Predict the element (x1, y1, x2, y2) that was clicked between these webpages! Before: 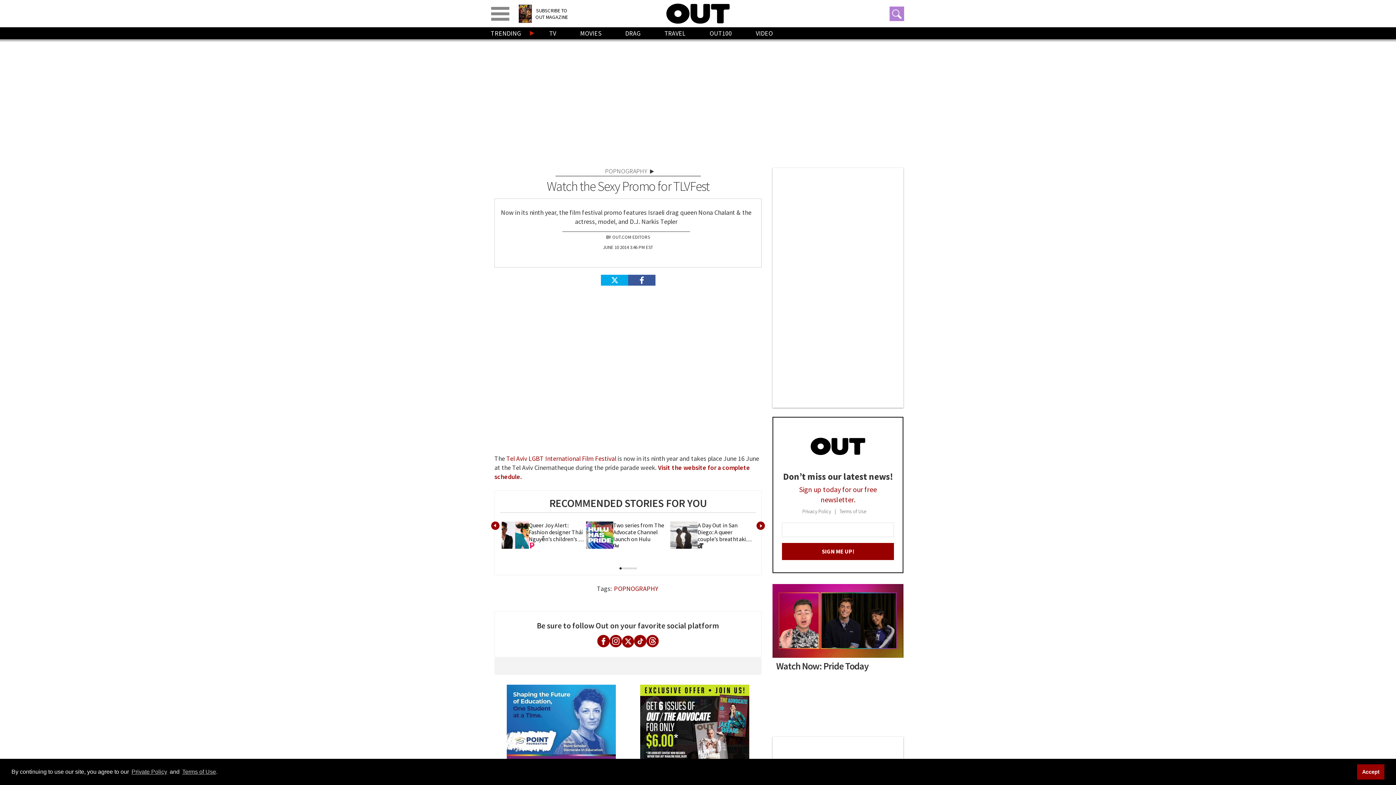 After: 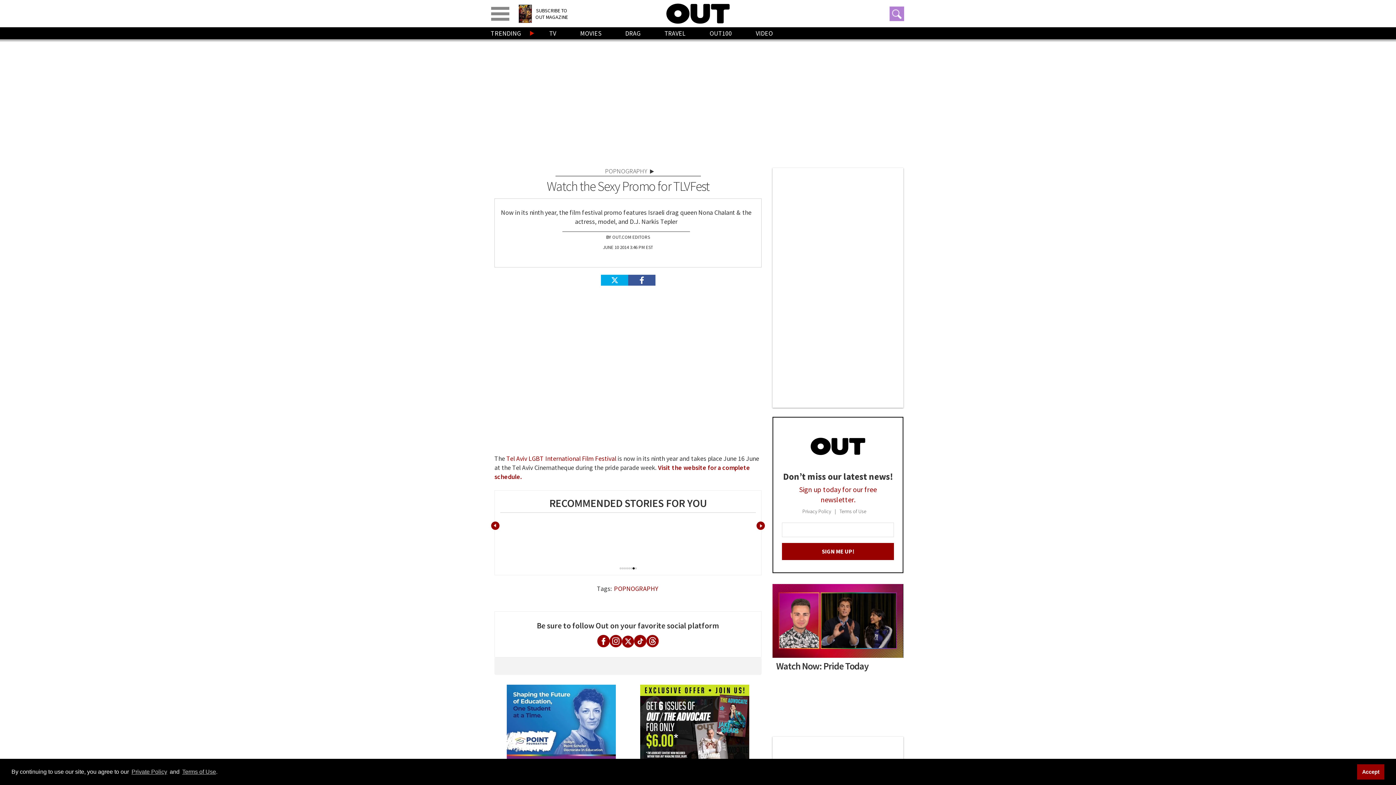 Action: label: 6 bbox: (632, 567, 634, 569)